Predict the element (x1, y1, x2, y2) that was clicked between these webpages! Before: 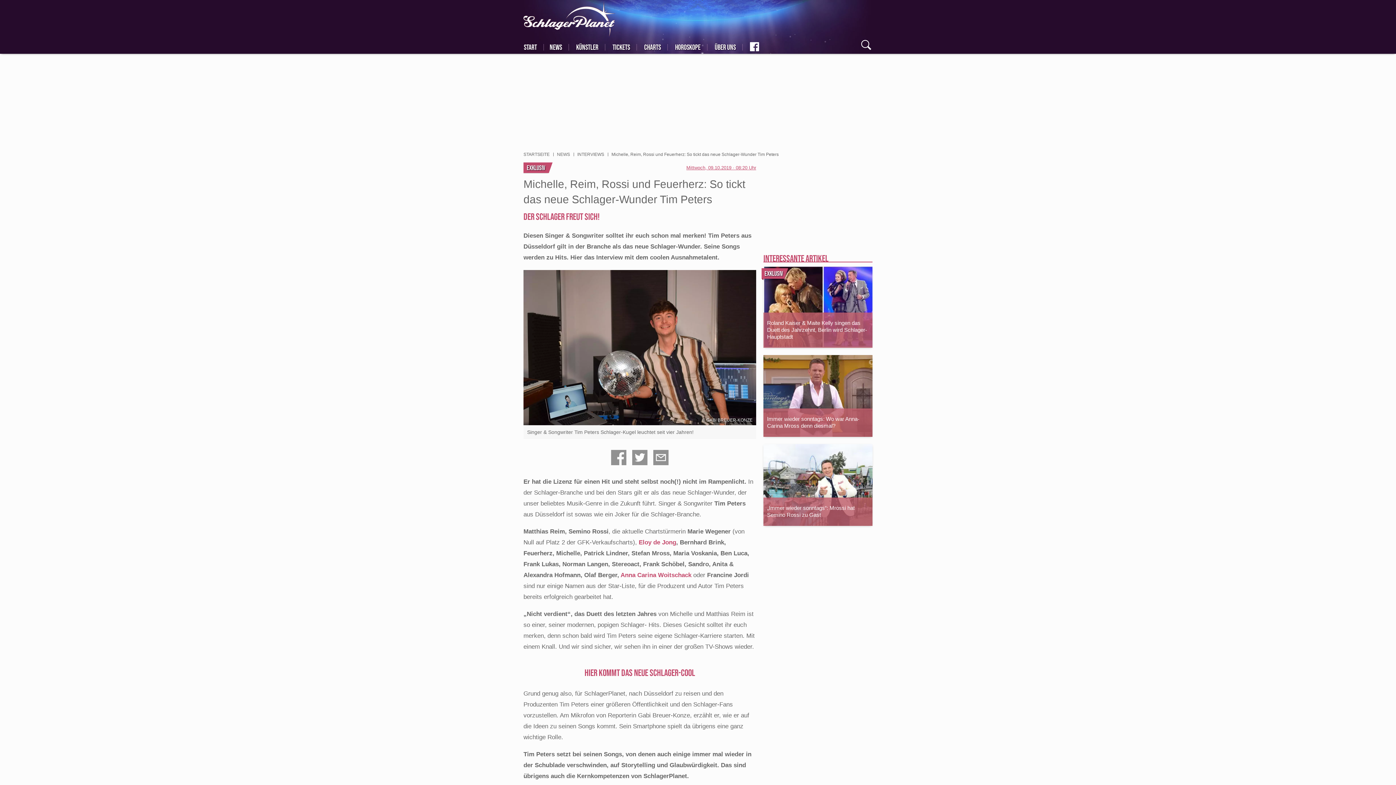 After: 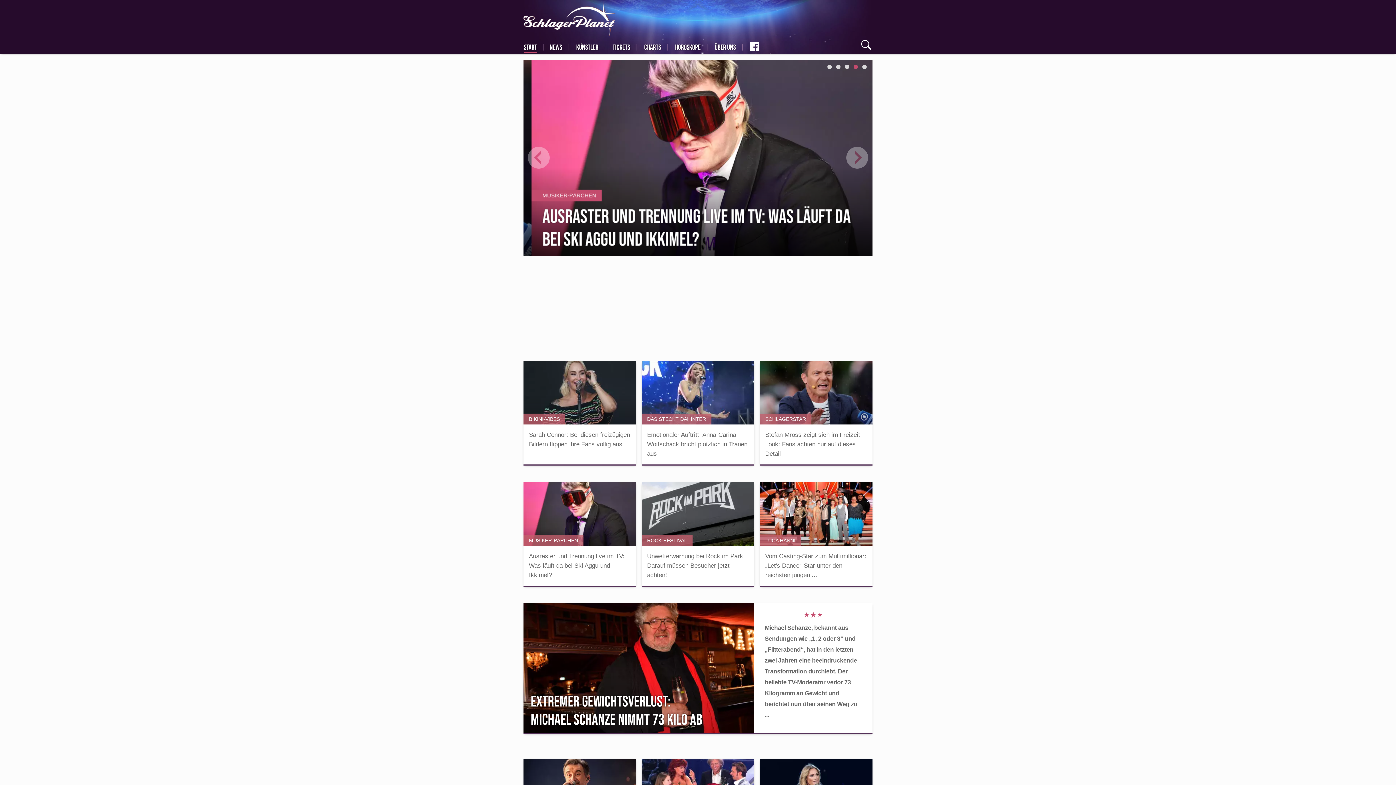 Action: label: SchlagerPlanet.com bbox: (523, 0, 616, 36)